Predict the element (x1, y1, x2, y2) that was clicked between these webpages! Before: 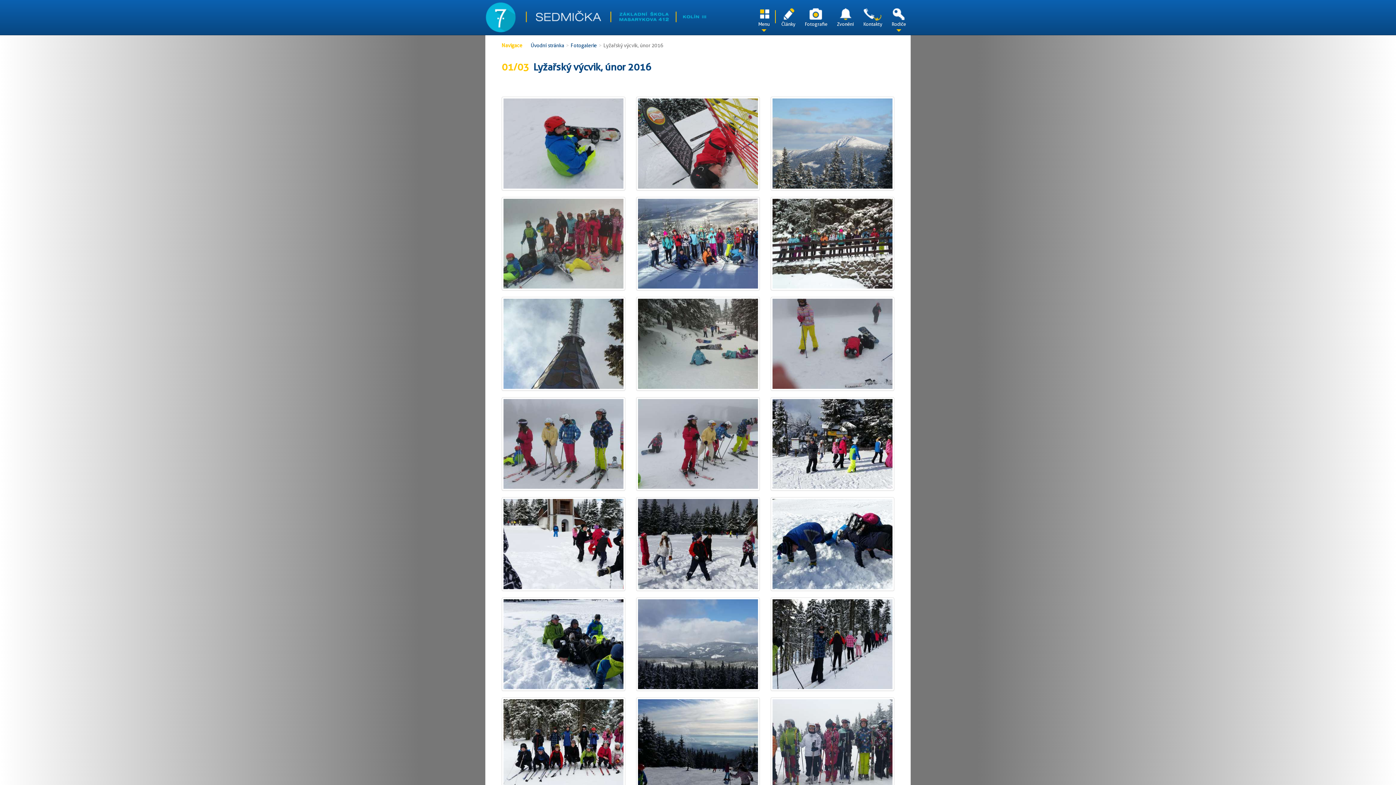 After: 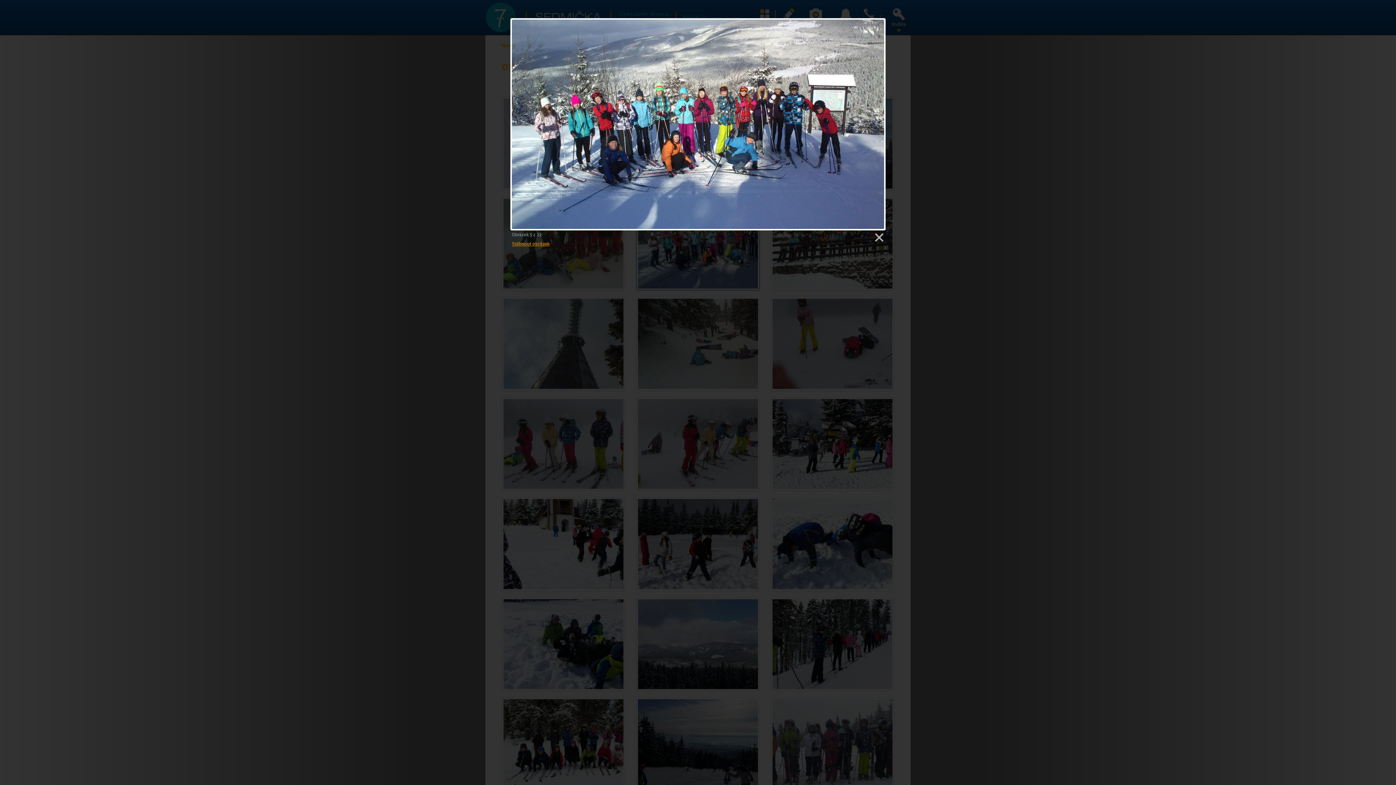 Action: bbox: (636, 196, 760, 290)